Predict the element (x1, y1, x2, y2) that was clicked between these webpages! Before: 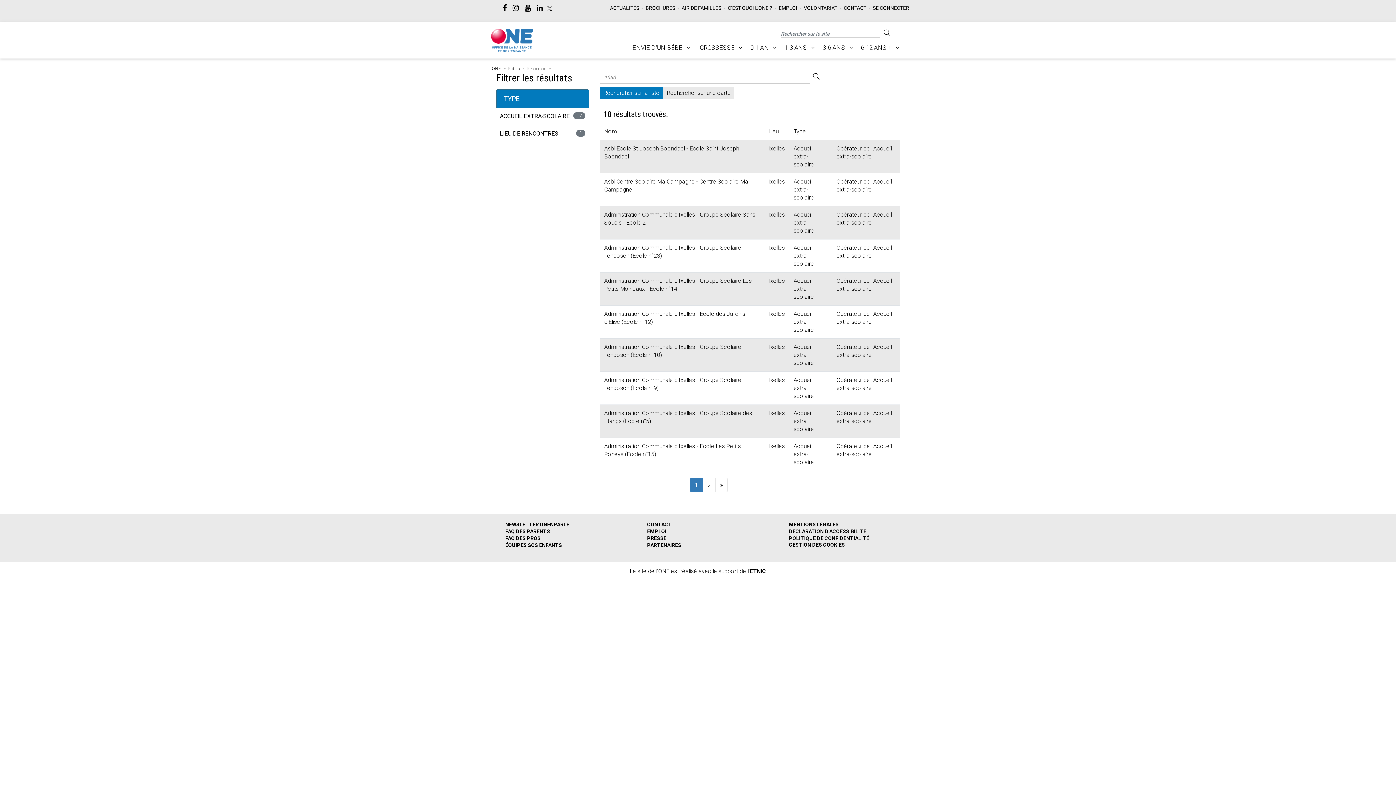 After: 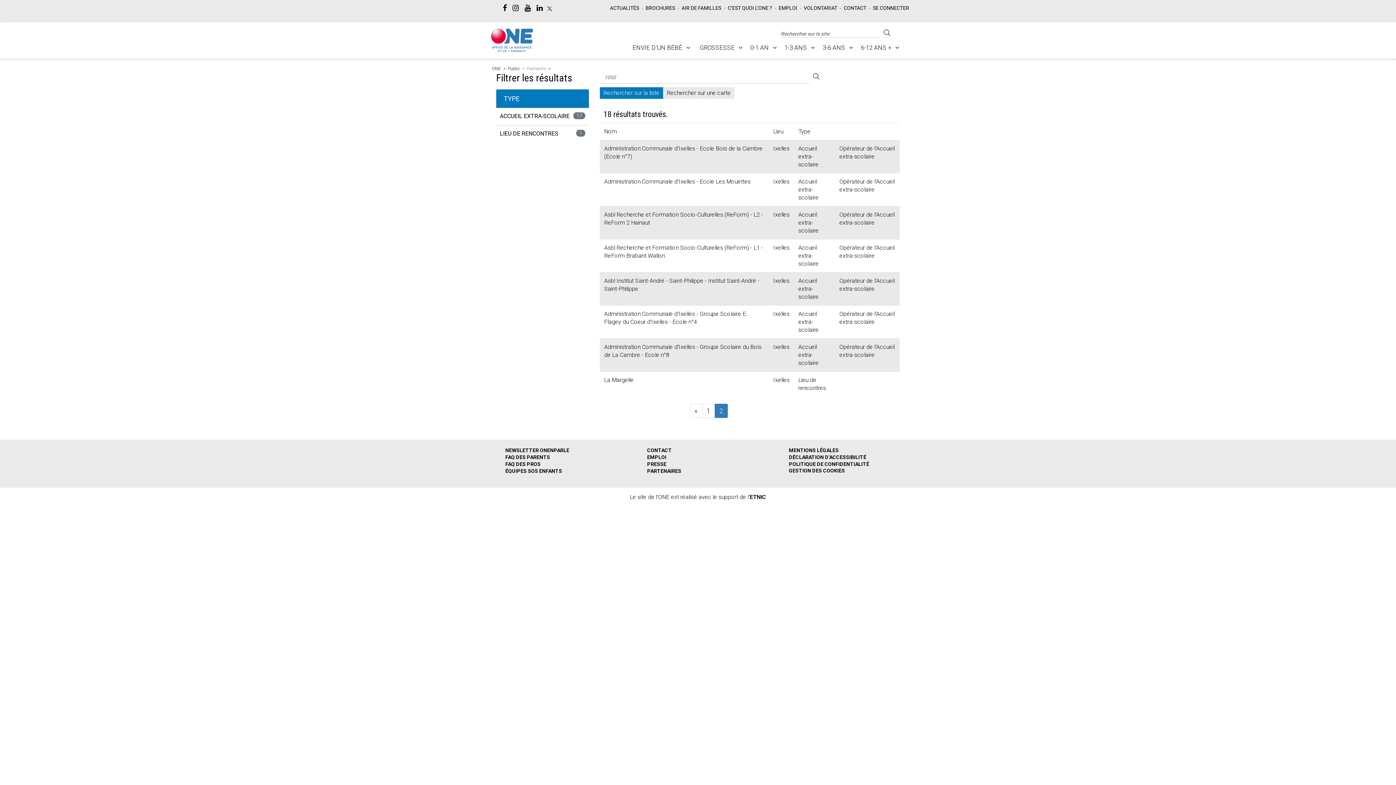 Action: label: pages suivantes bbox: (715, 478, 727, 492)